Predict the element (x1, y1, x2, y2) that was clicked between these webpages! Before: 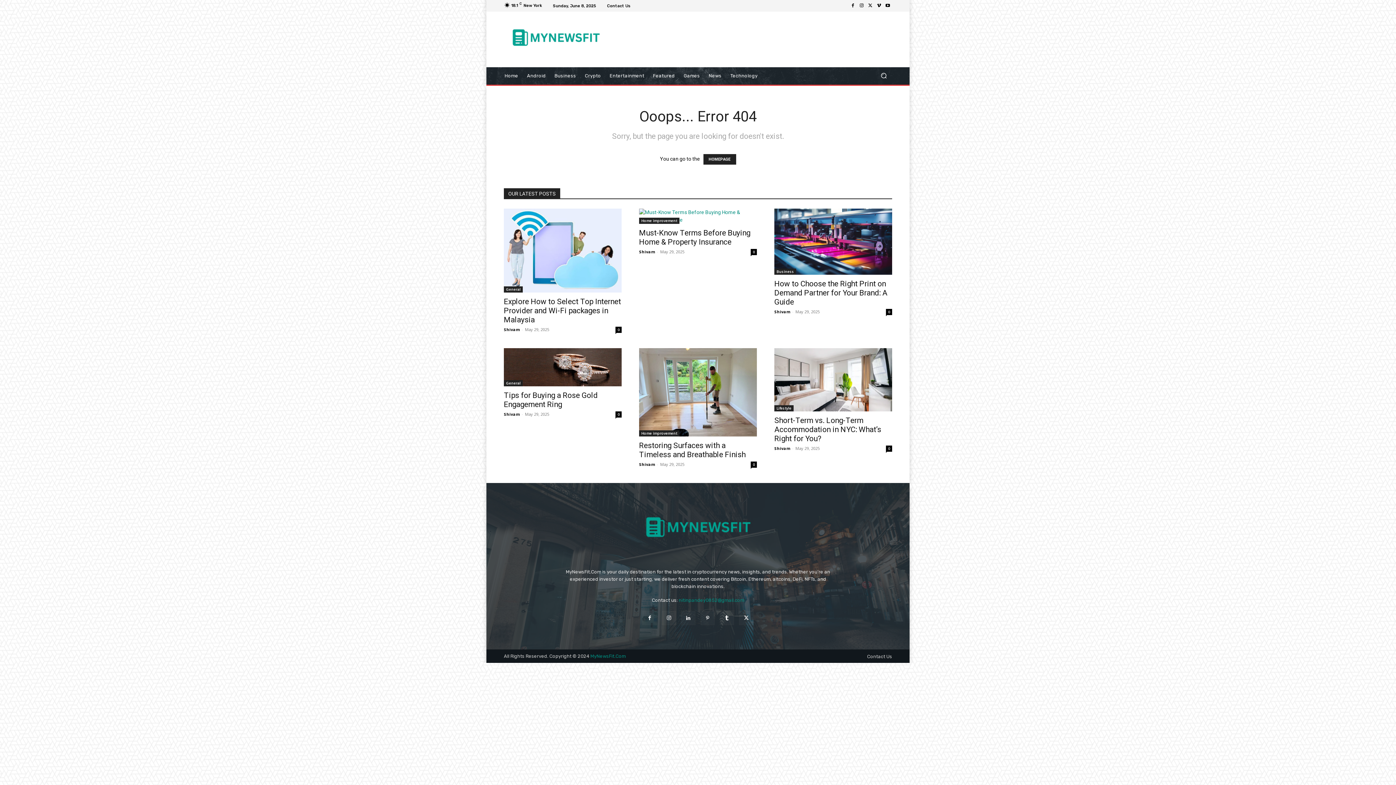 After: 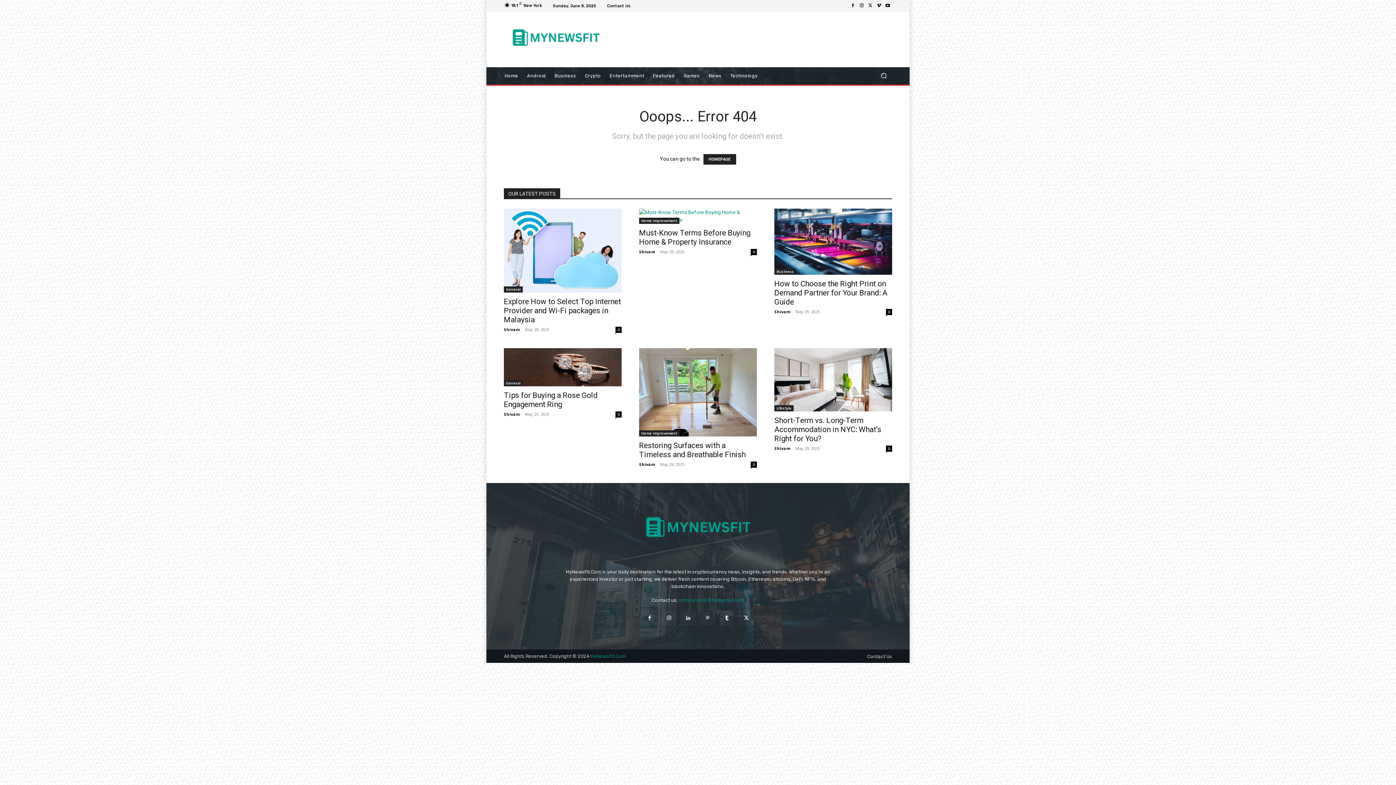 Action: bbox: (874, 1, 883, 10)